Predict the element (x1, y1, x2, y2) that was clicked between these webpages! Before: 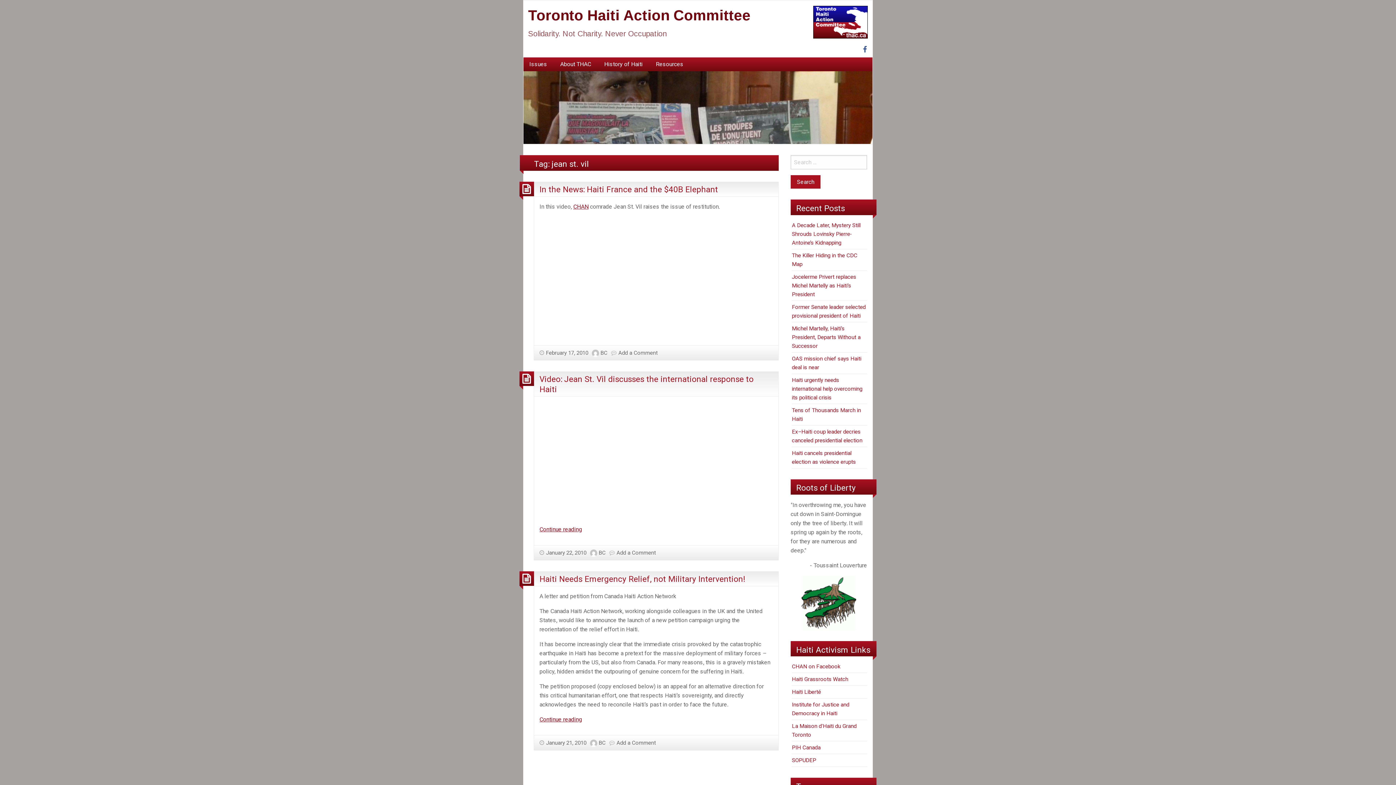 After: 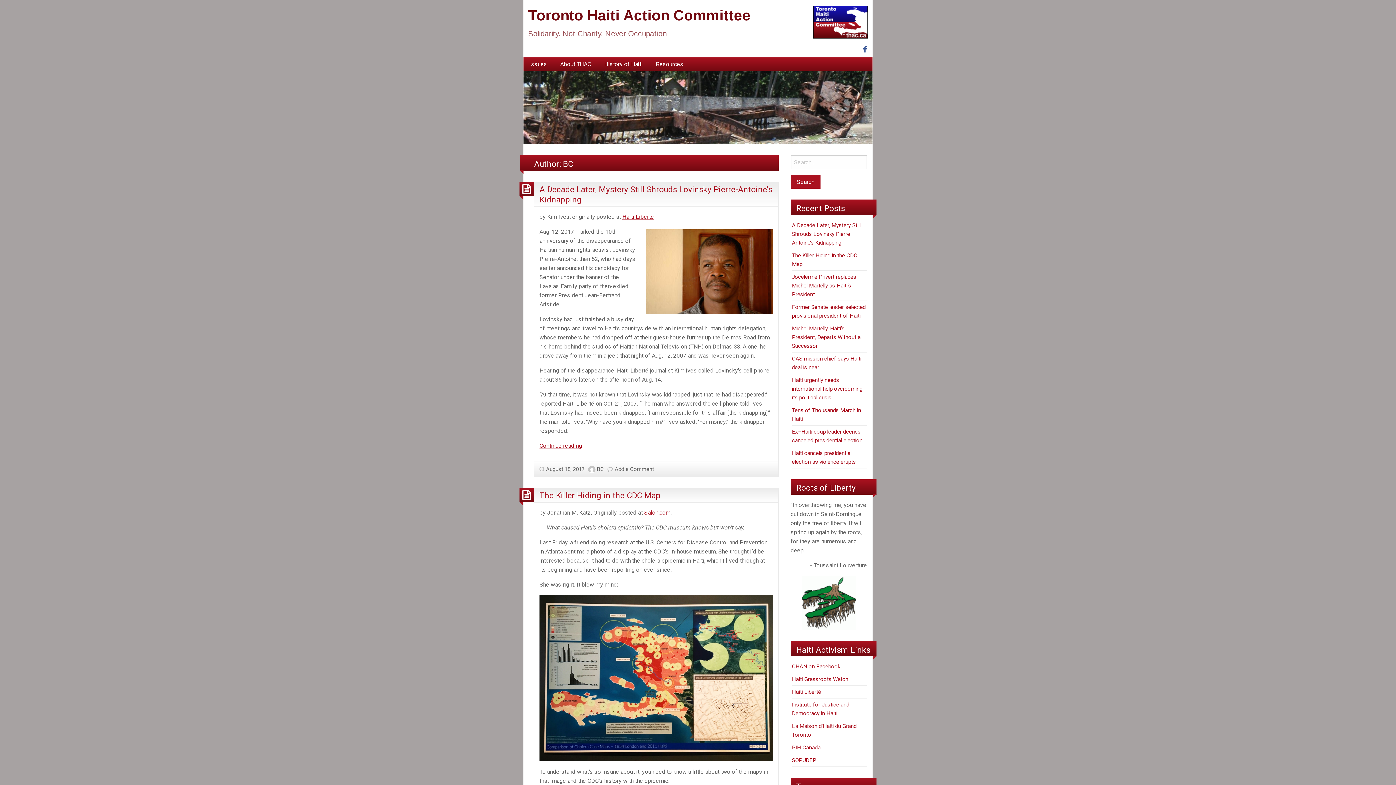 Action: label: BC bbox: (600, 349, 607, 356)